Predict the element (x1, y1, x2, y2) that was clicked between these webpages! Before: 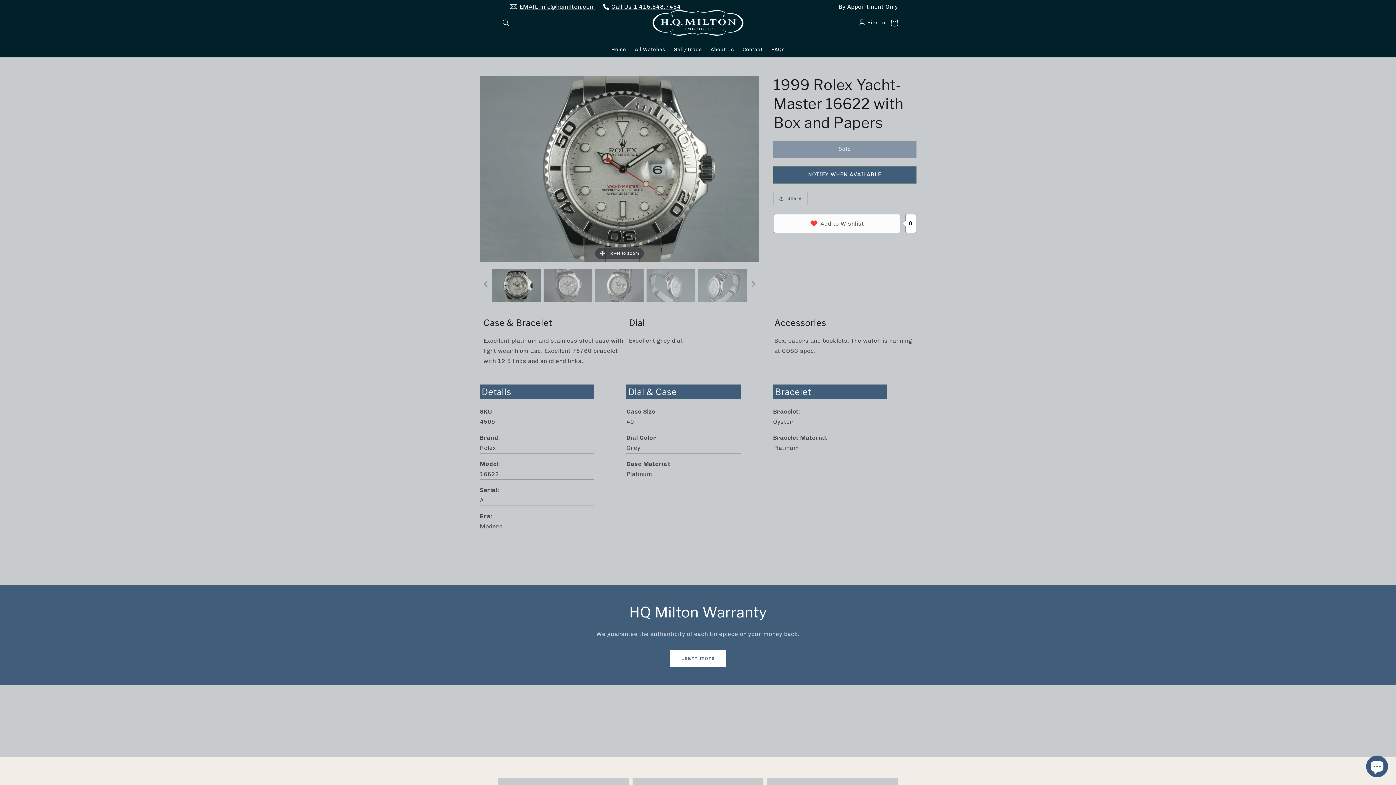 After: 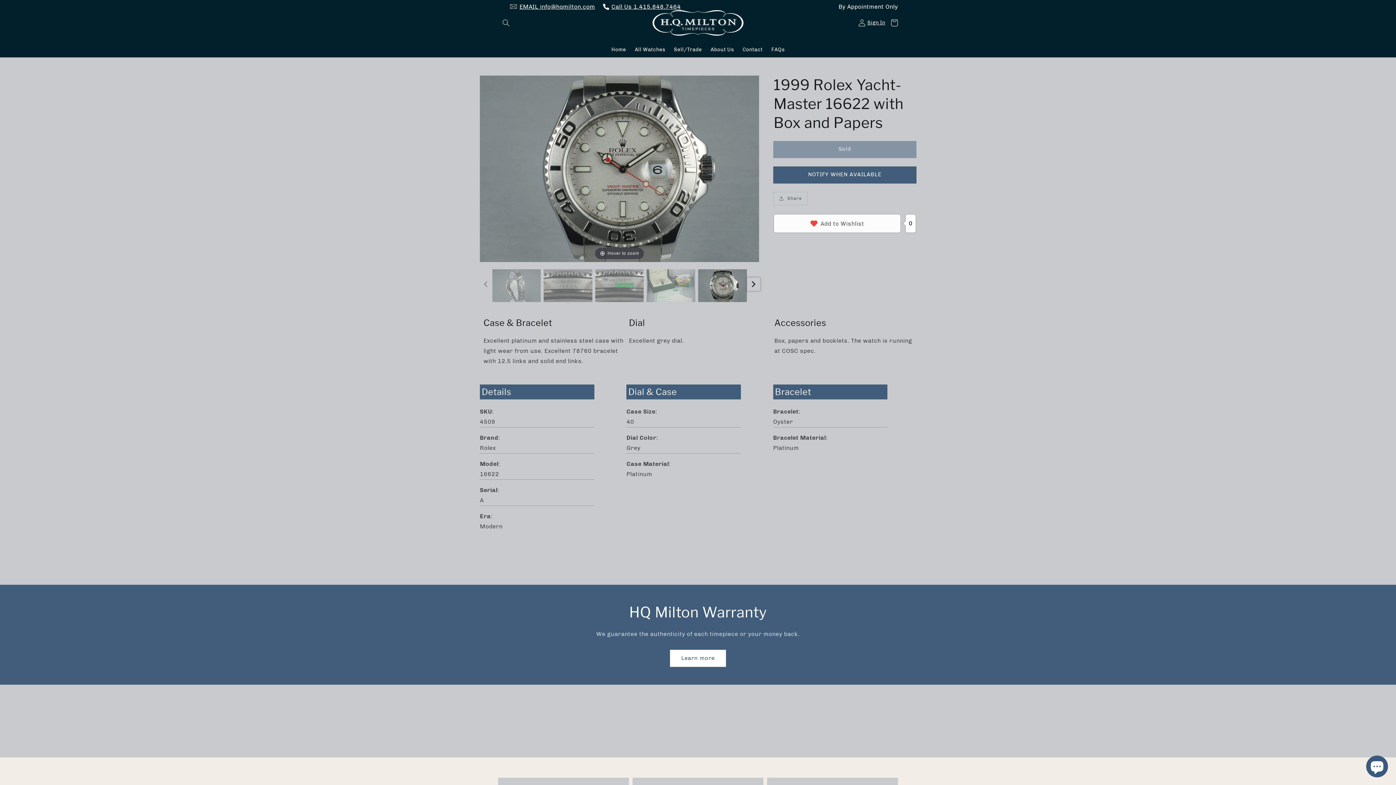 Action: bbox: (748, 278, 759, 289)